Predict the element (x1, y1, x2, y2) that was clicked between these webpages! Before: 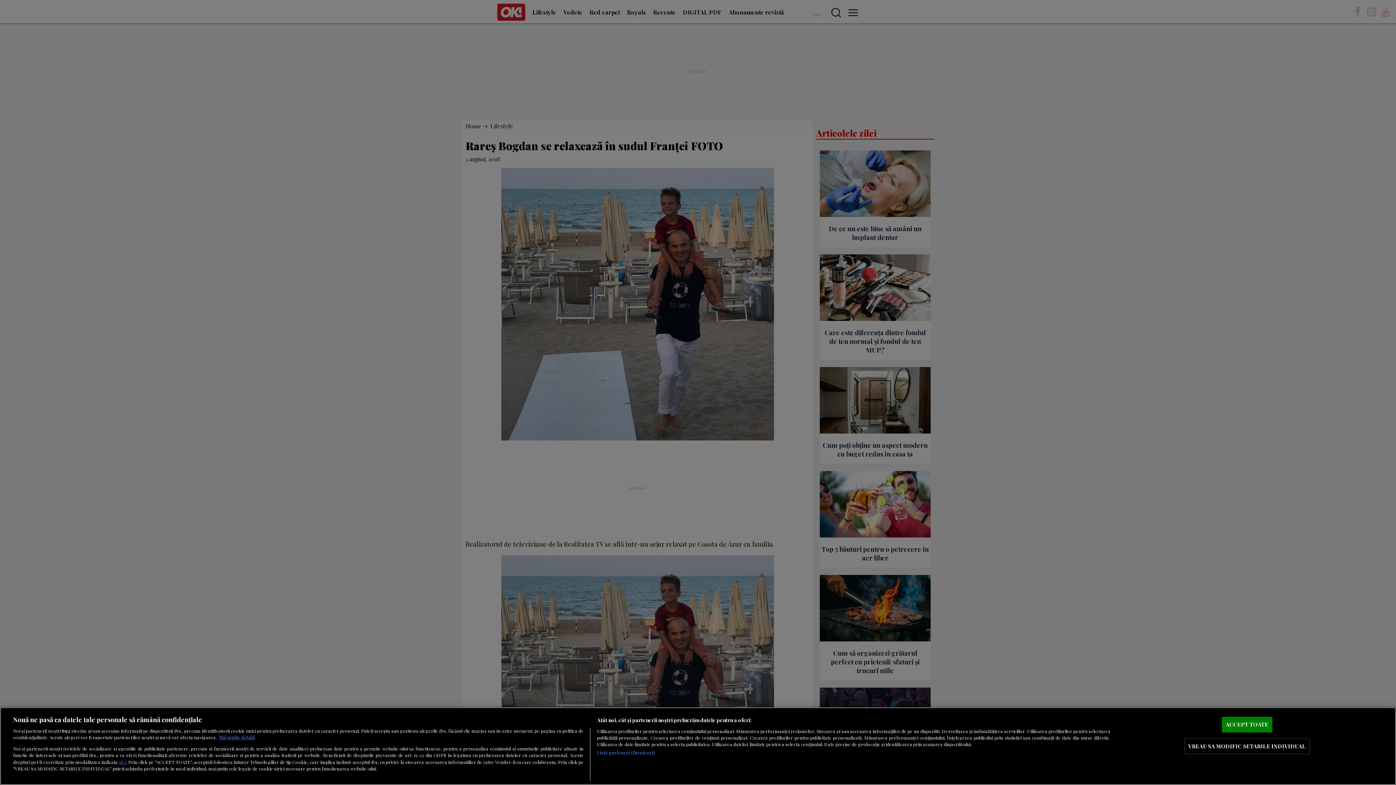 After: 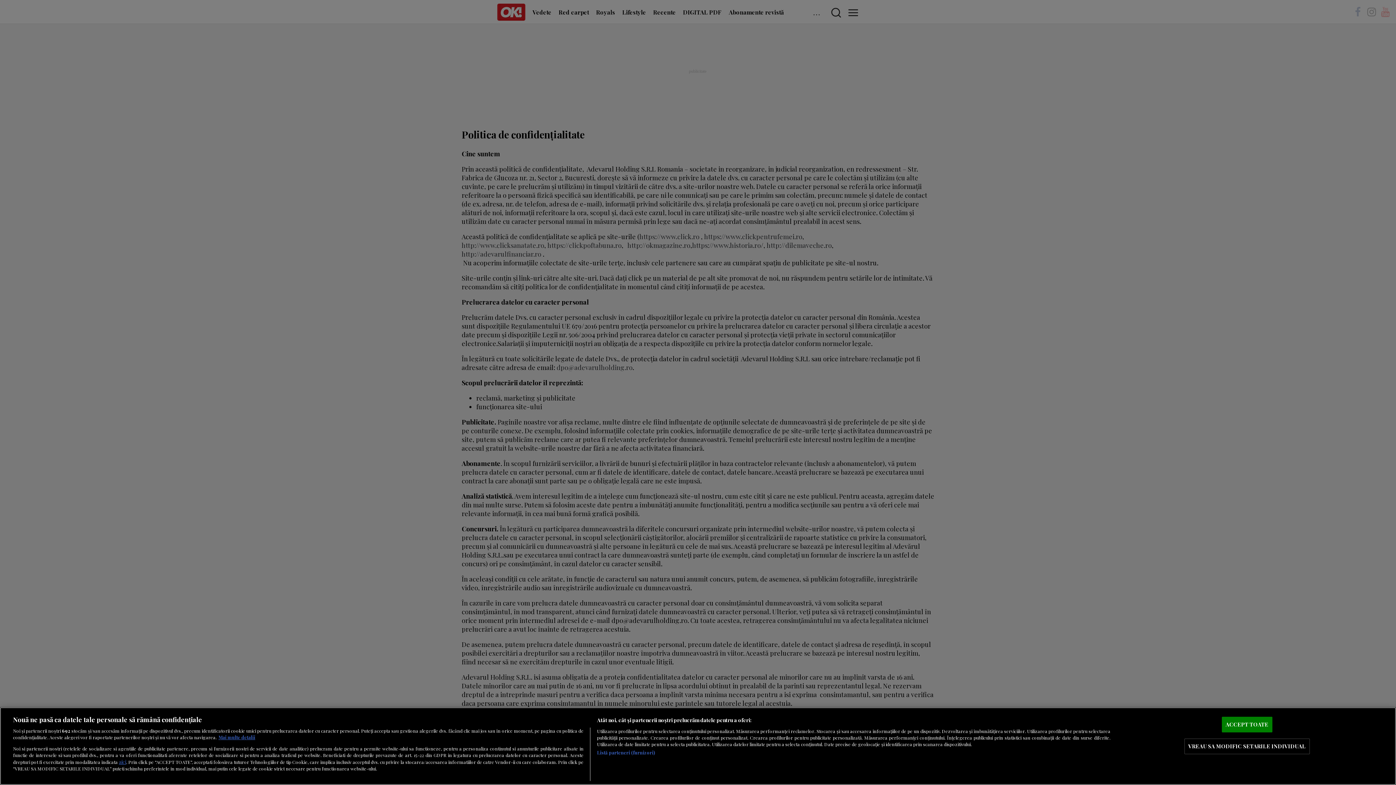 Action: label: aici bbox: (118, 758, 126, 765)